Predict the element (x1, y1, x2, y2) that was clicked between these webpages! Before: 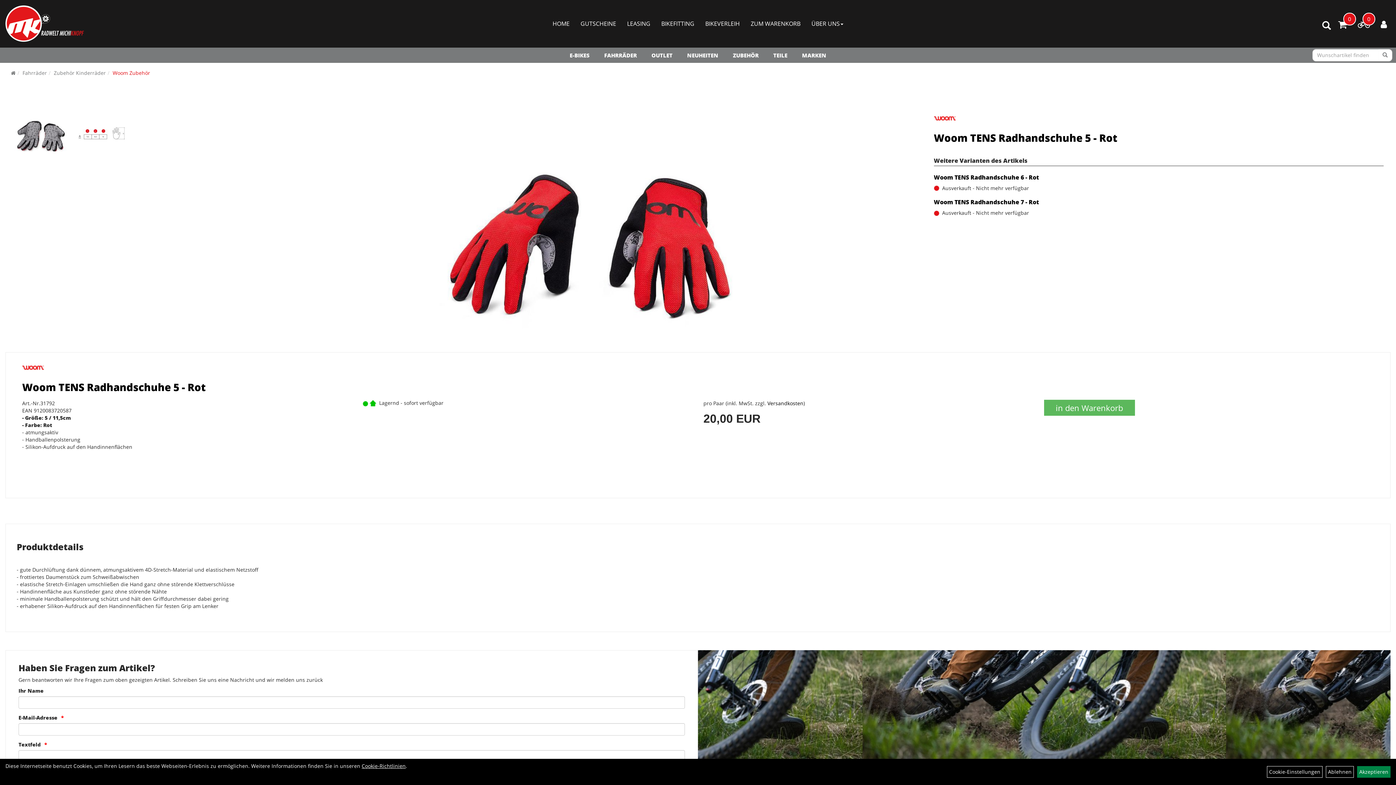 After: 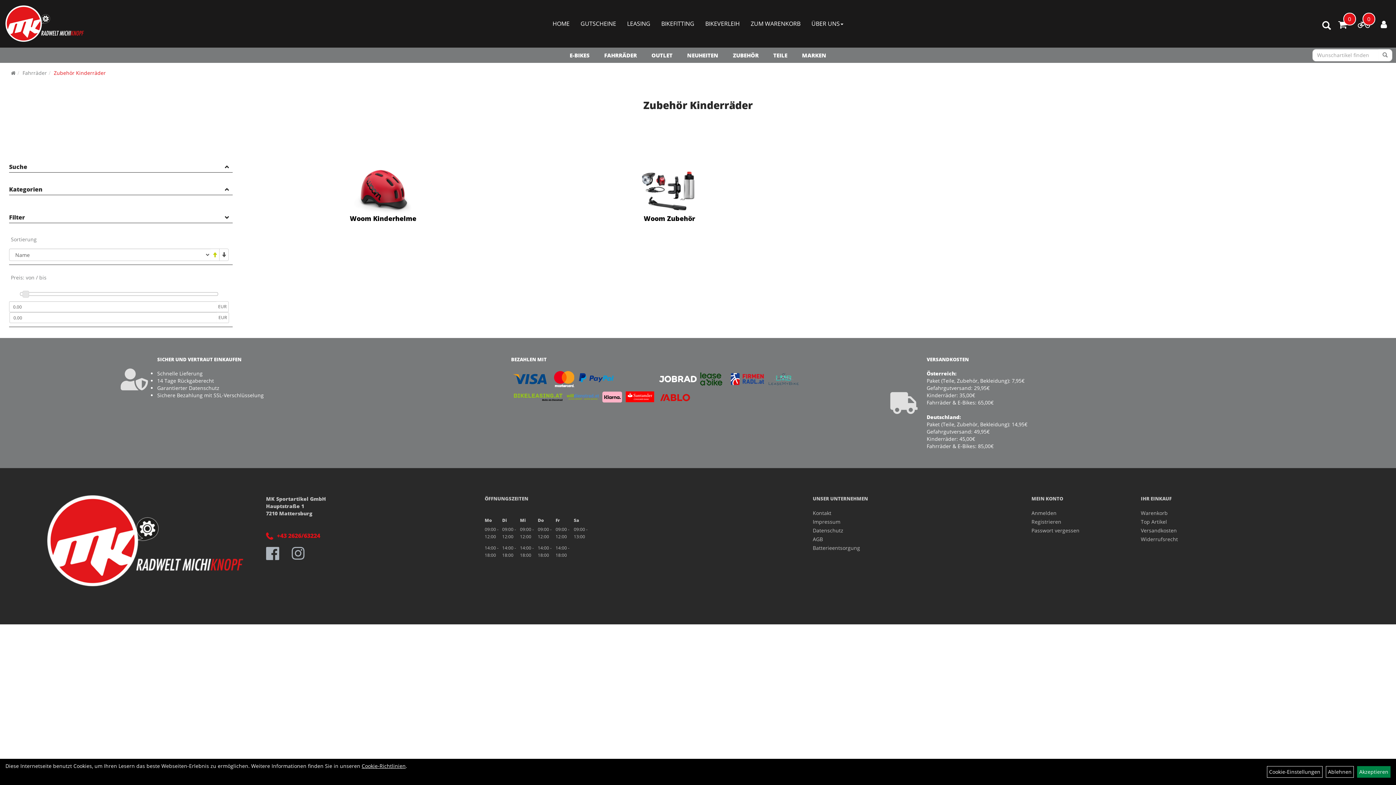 Action: label: Zubehör Kinderräder bbox: (53, 69, 105, 76)